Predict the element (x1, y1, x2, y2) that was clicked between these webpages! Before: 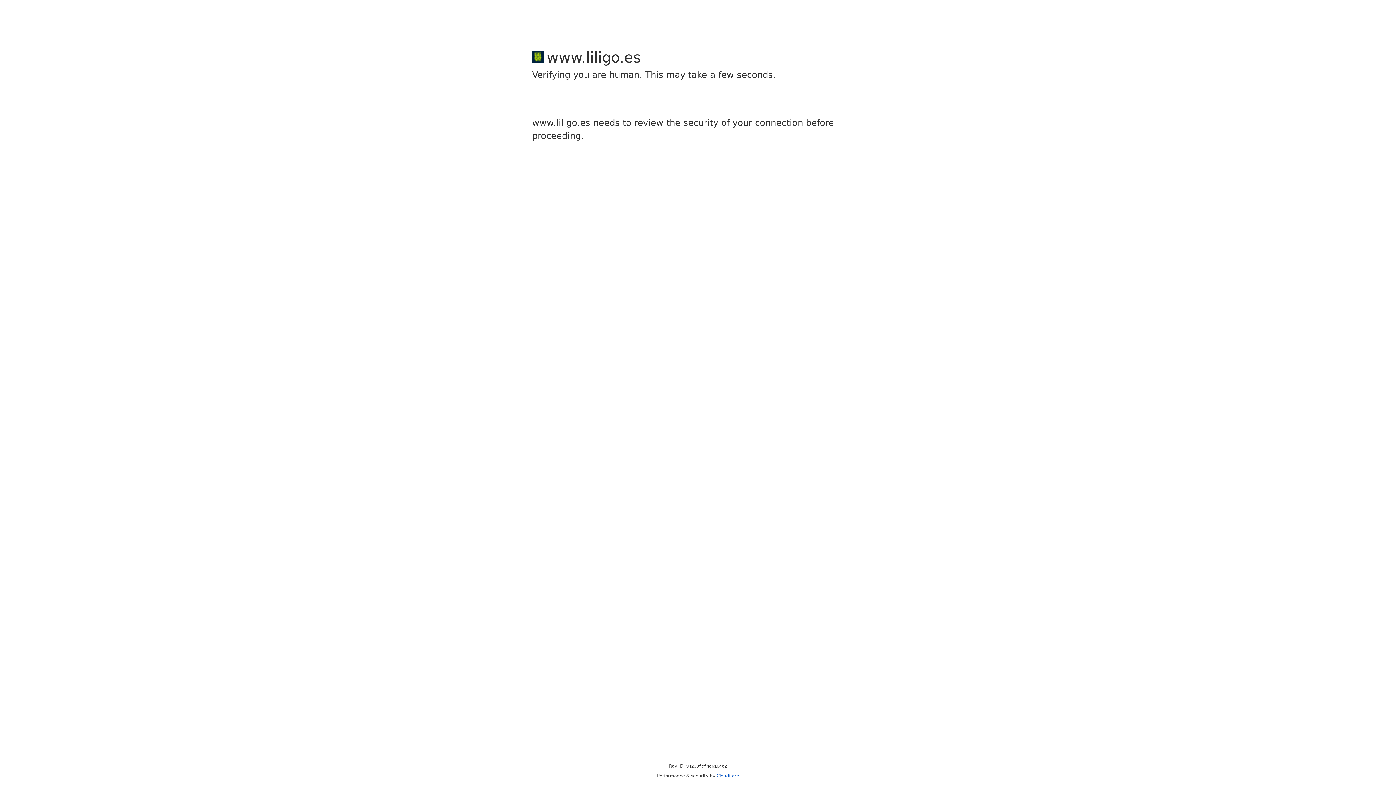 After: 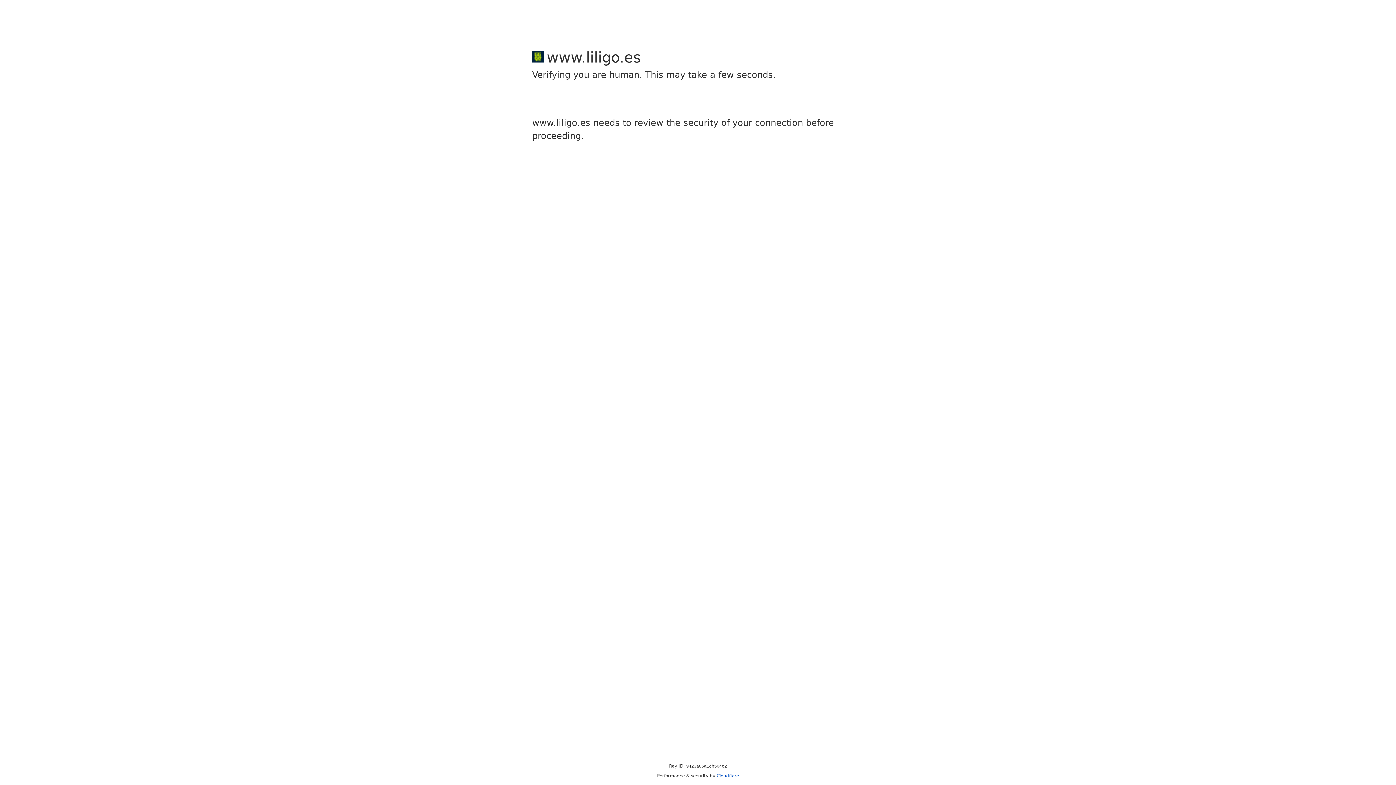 Action: bbox: (716, 773, 739, 778) label: Cloudflare